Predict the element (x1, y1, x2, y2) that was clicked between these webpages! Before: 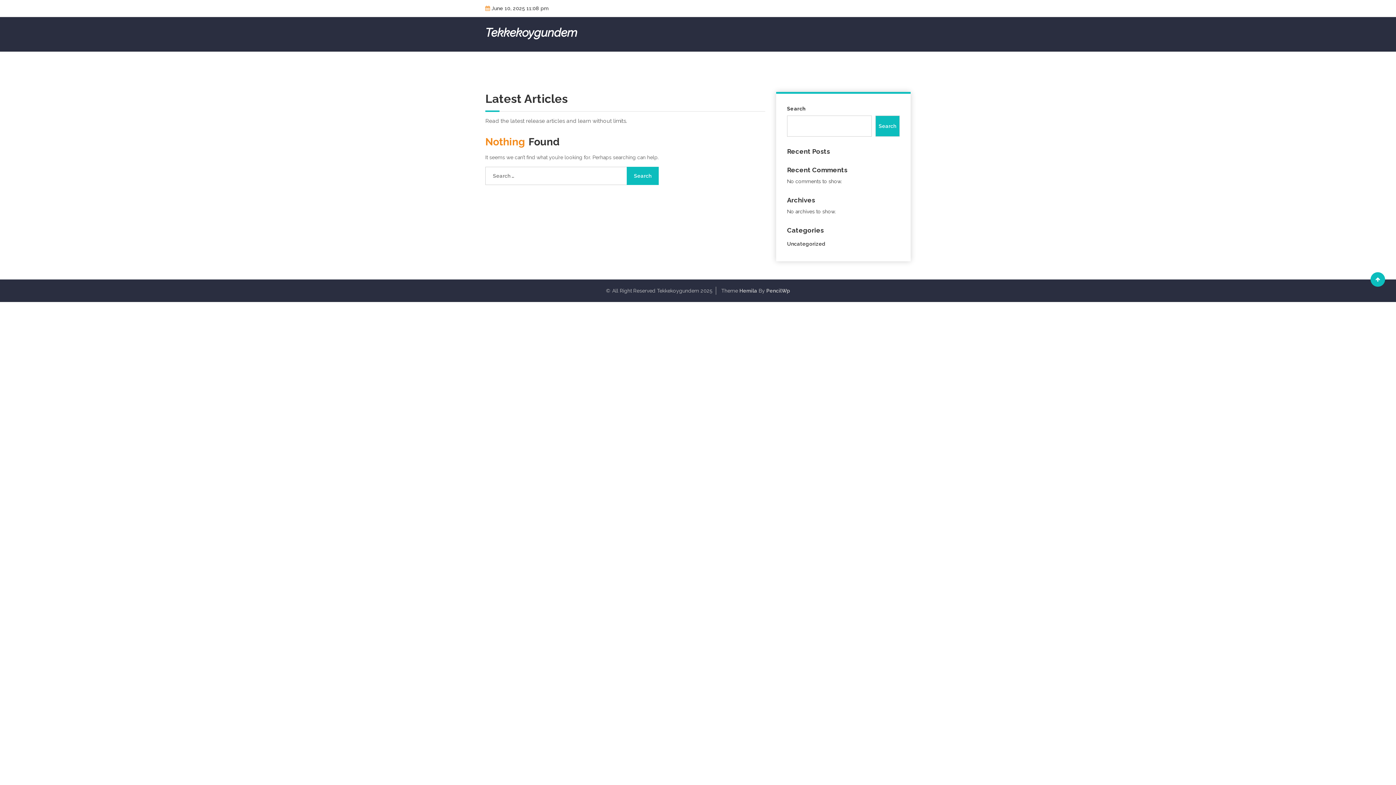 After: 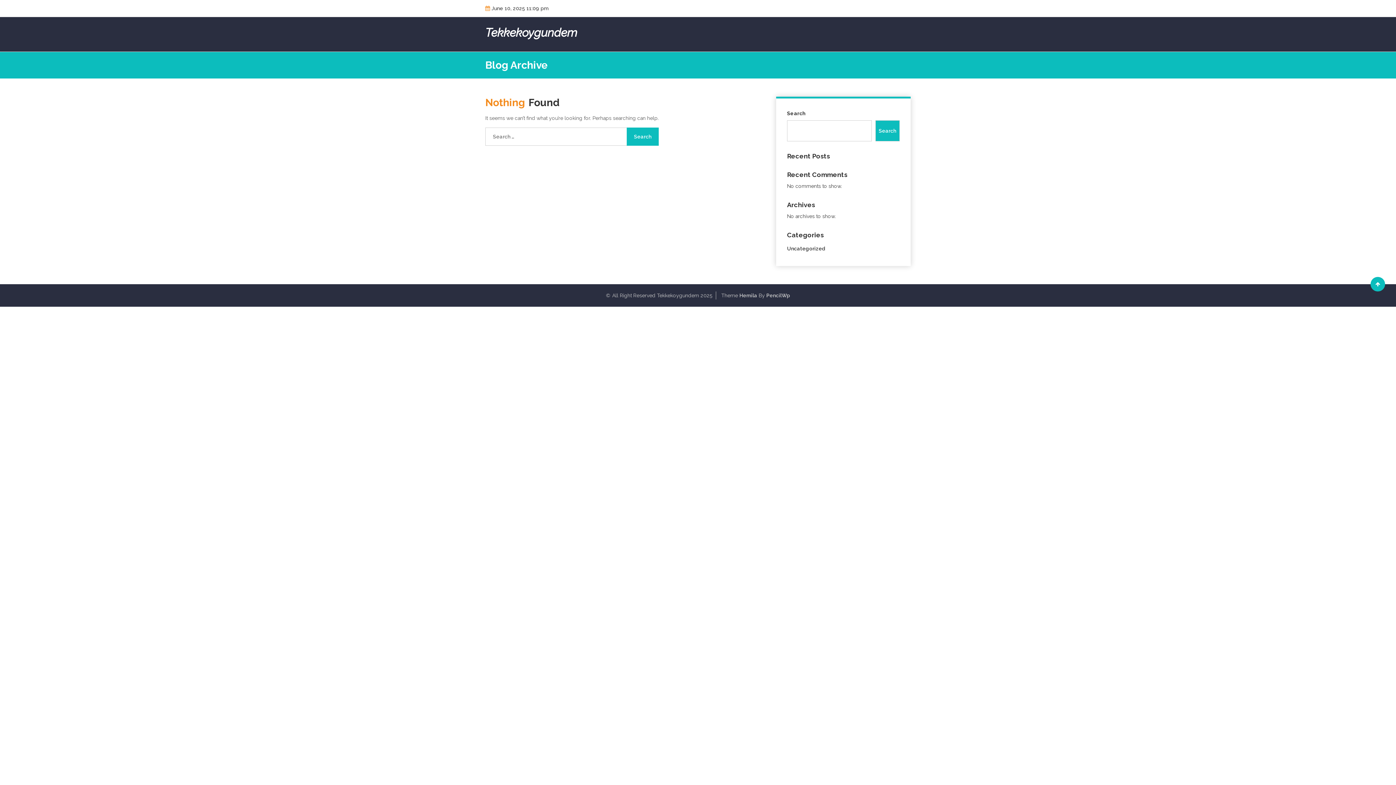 Action: bbox: (787, 241, 825, 246) label: Uncategorized